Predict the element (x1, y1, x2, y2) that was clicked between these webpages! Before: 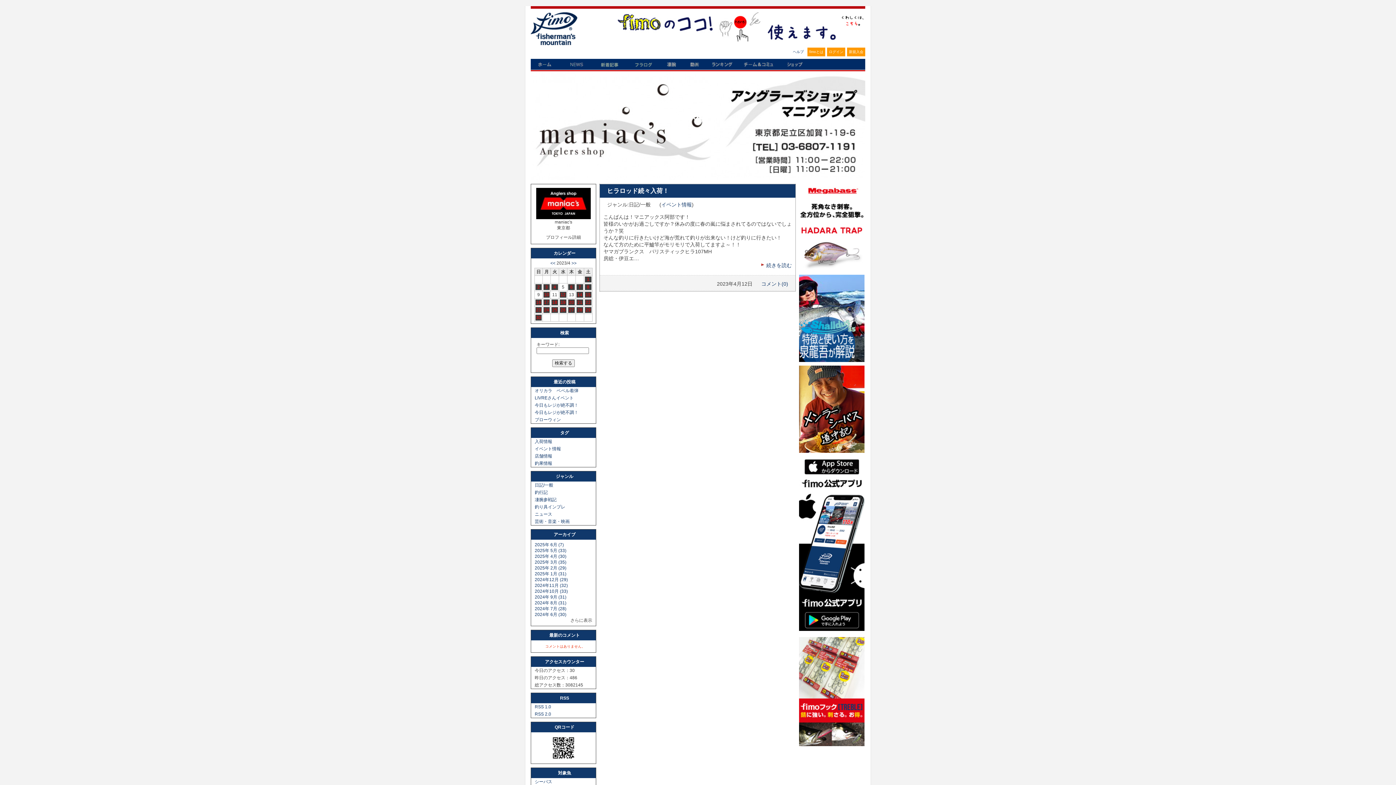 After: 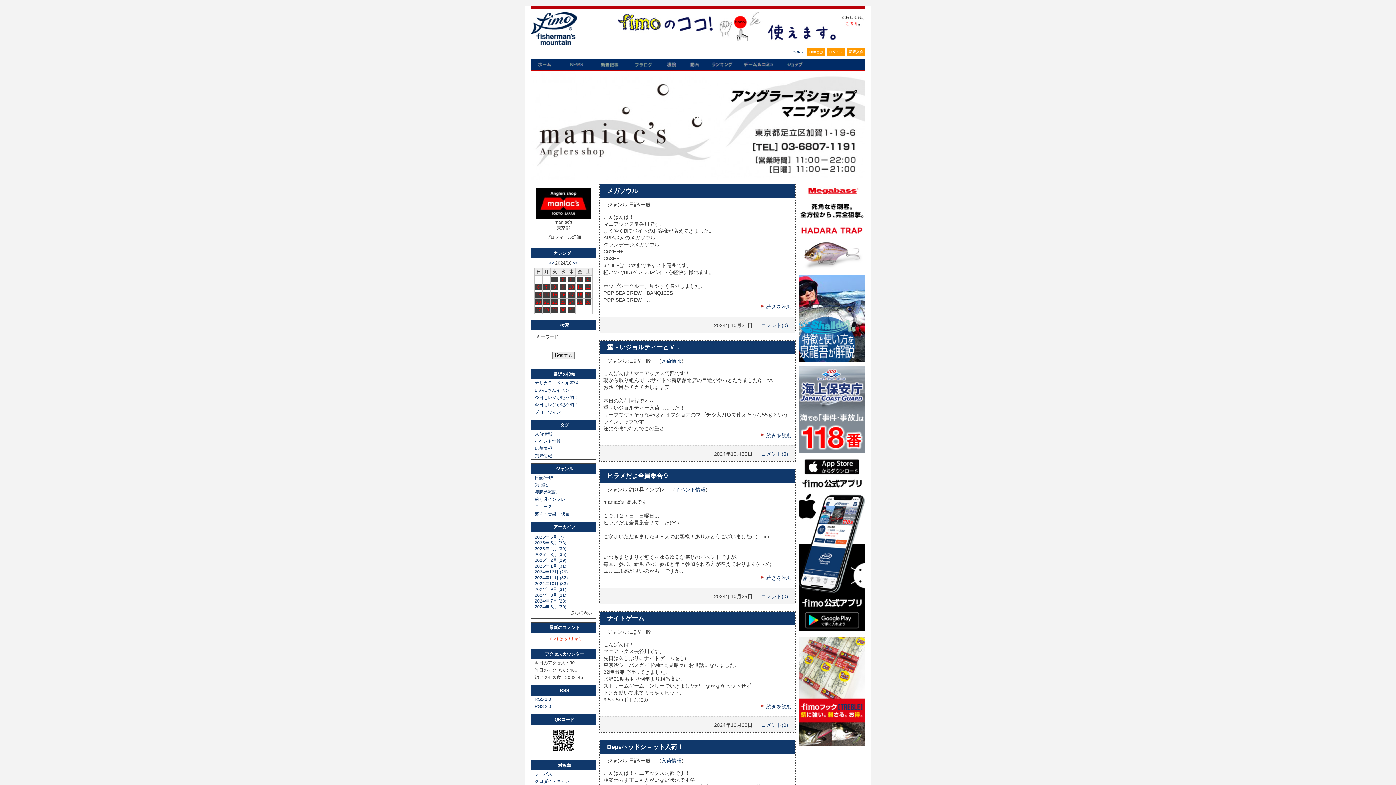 Action: label: 2024年10月 (33) bbox: (534, 589, 568, 594)